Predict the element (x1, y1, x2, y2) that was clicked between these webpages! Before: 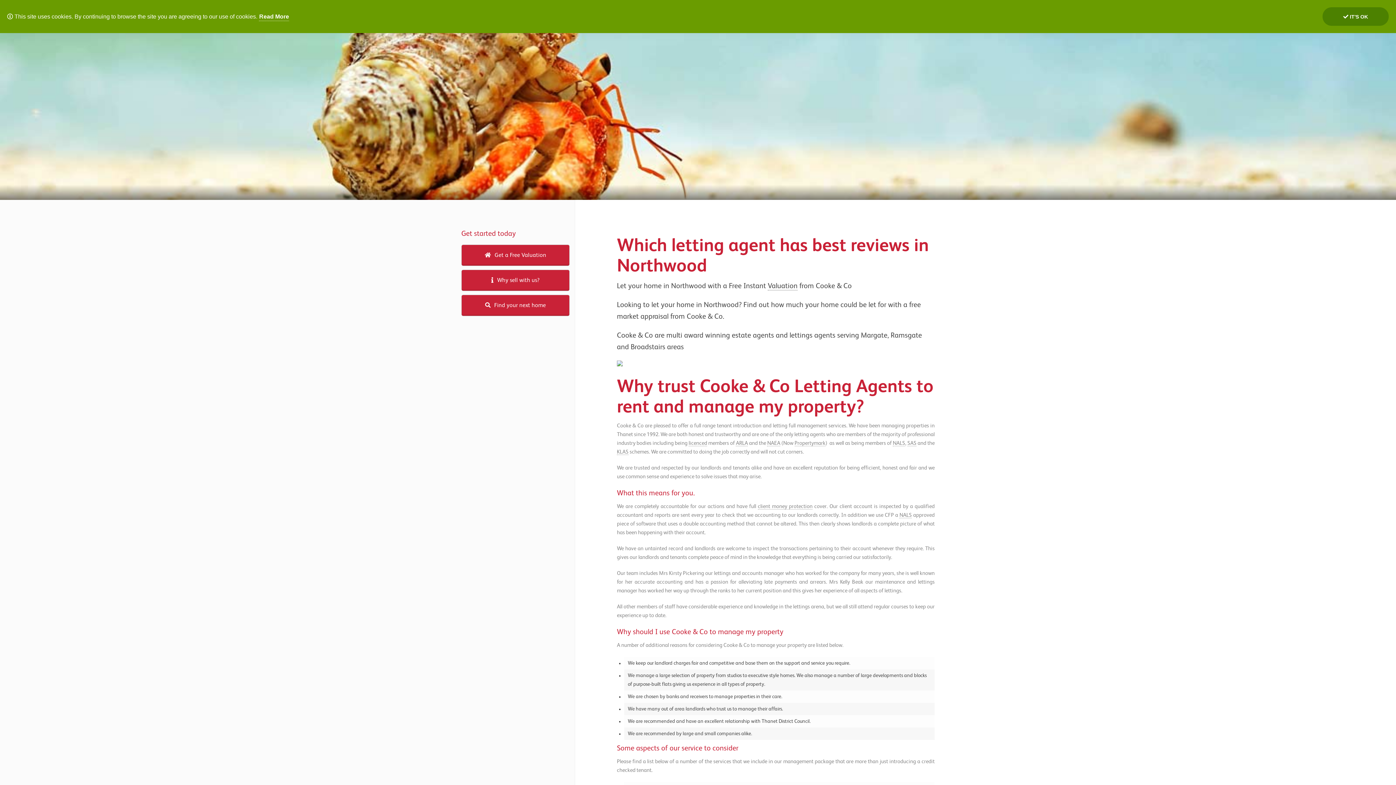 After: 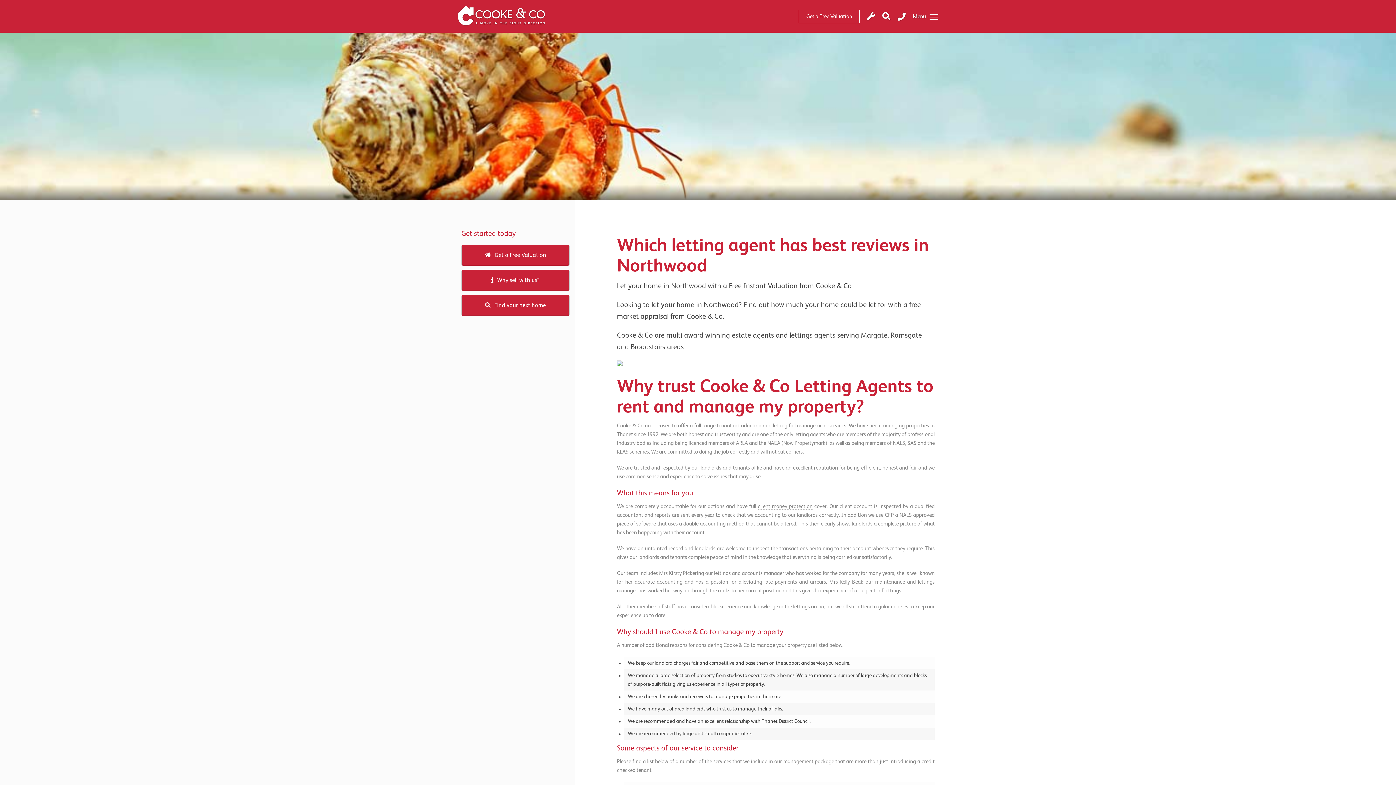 Action: label:  IT'S OK bbox: (1322, 7, 1389, 25)